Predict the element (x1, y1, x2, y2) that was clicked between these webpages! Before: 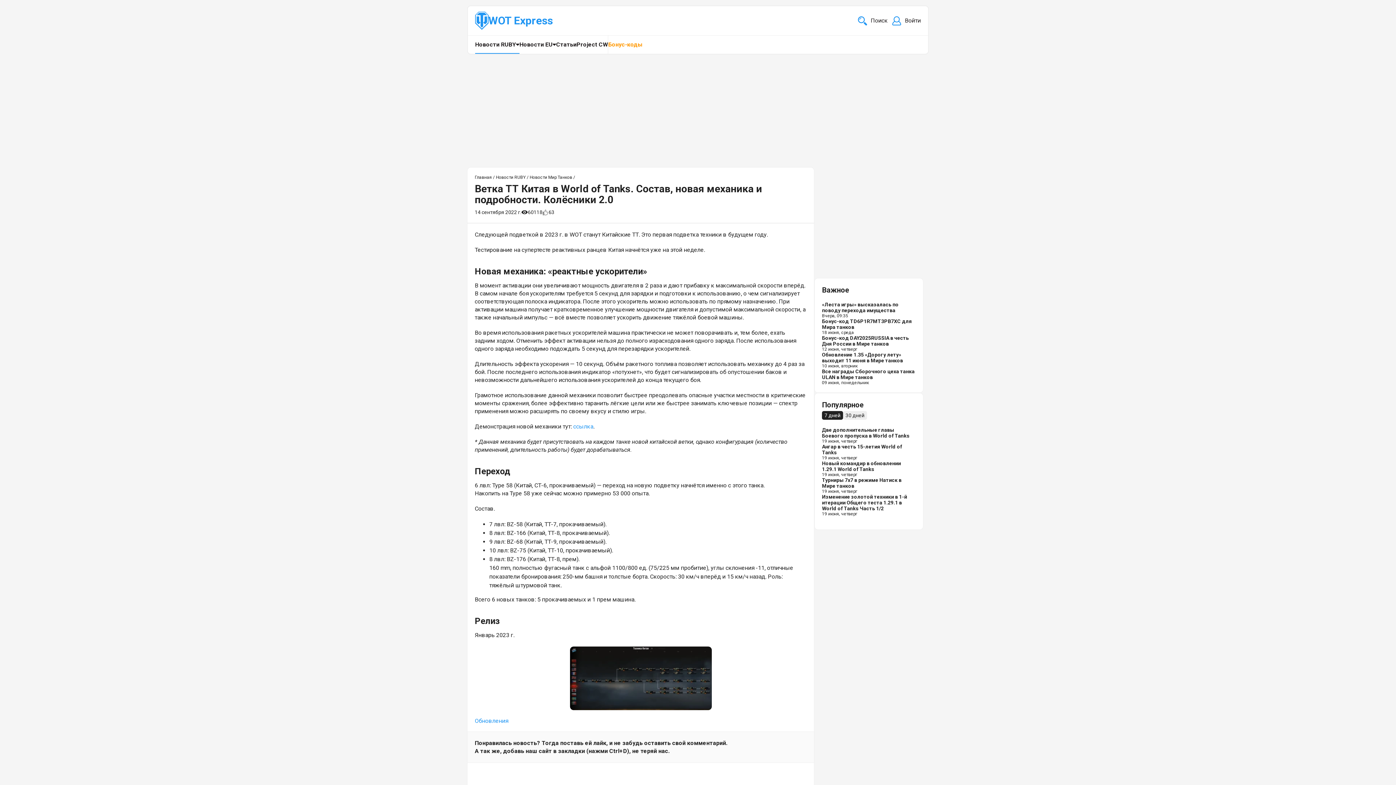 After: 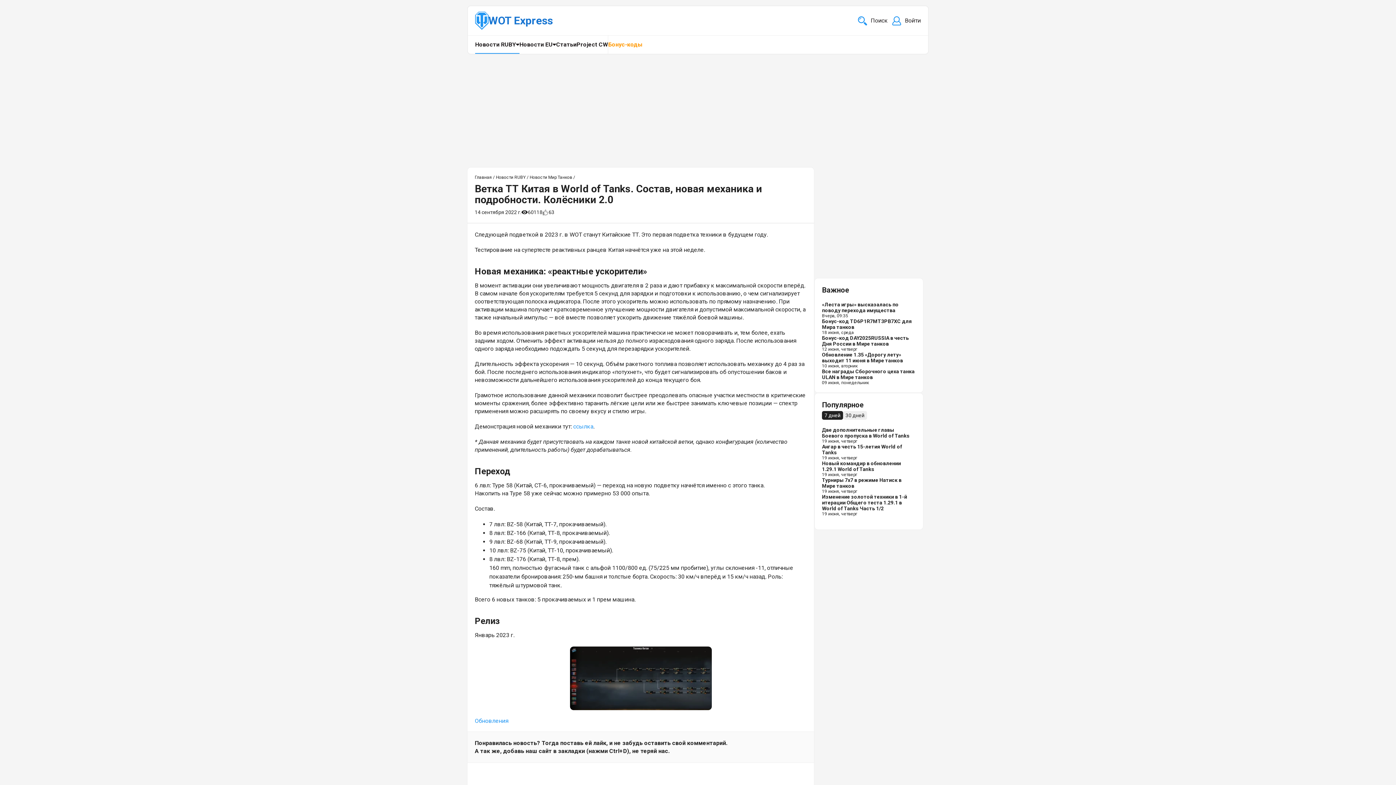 Action: label: WOT Express bbox: (475, 11, 552, 29)